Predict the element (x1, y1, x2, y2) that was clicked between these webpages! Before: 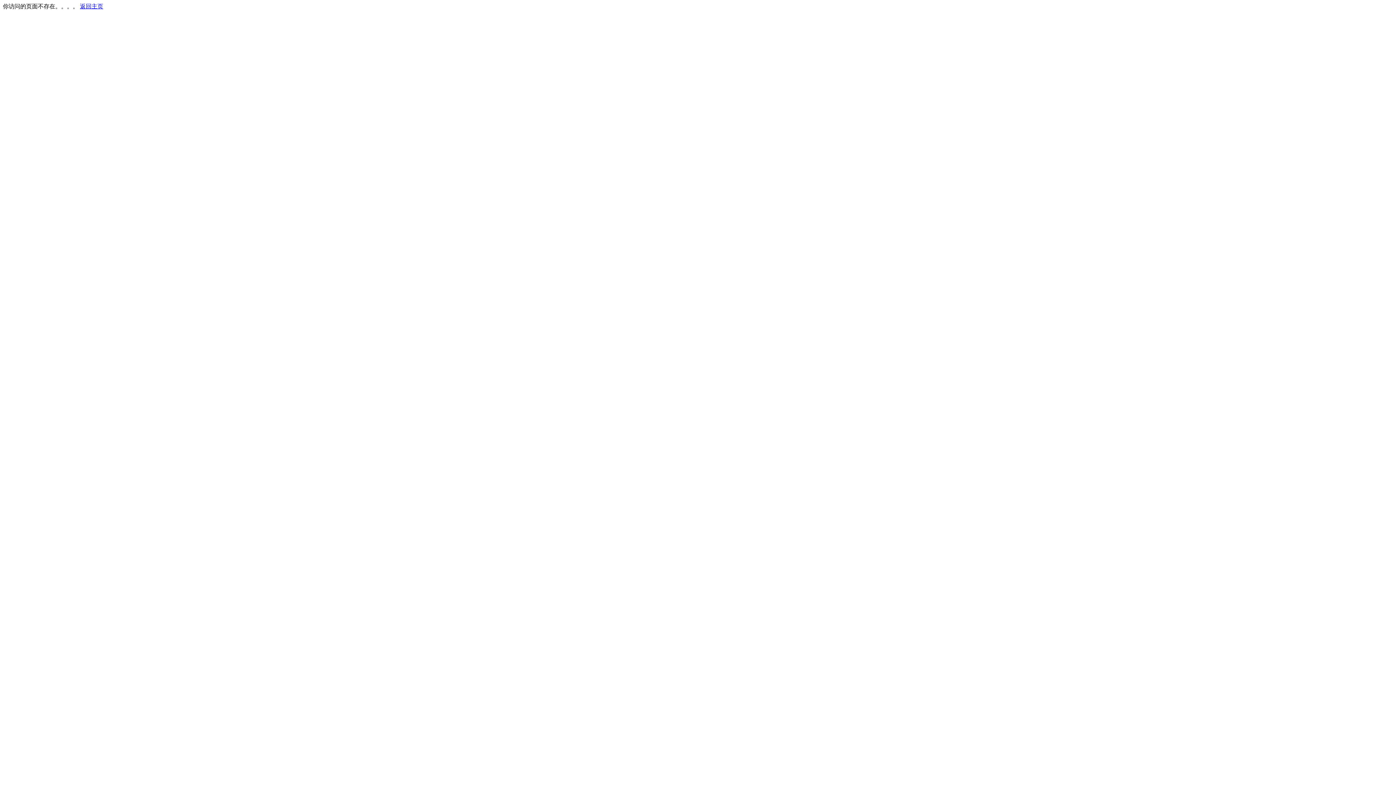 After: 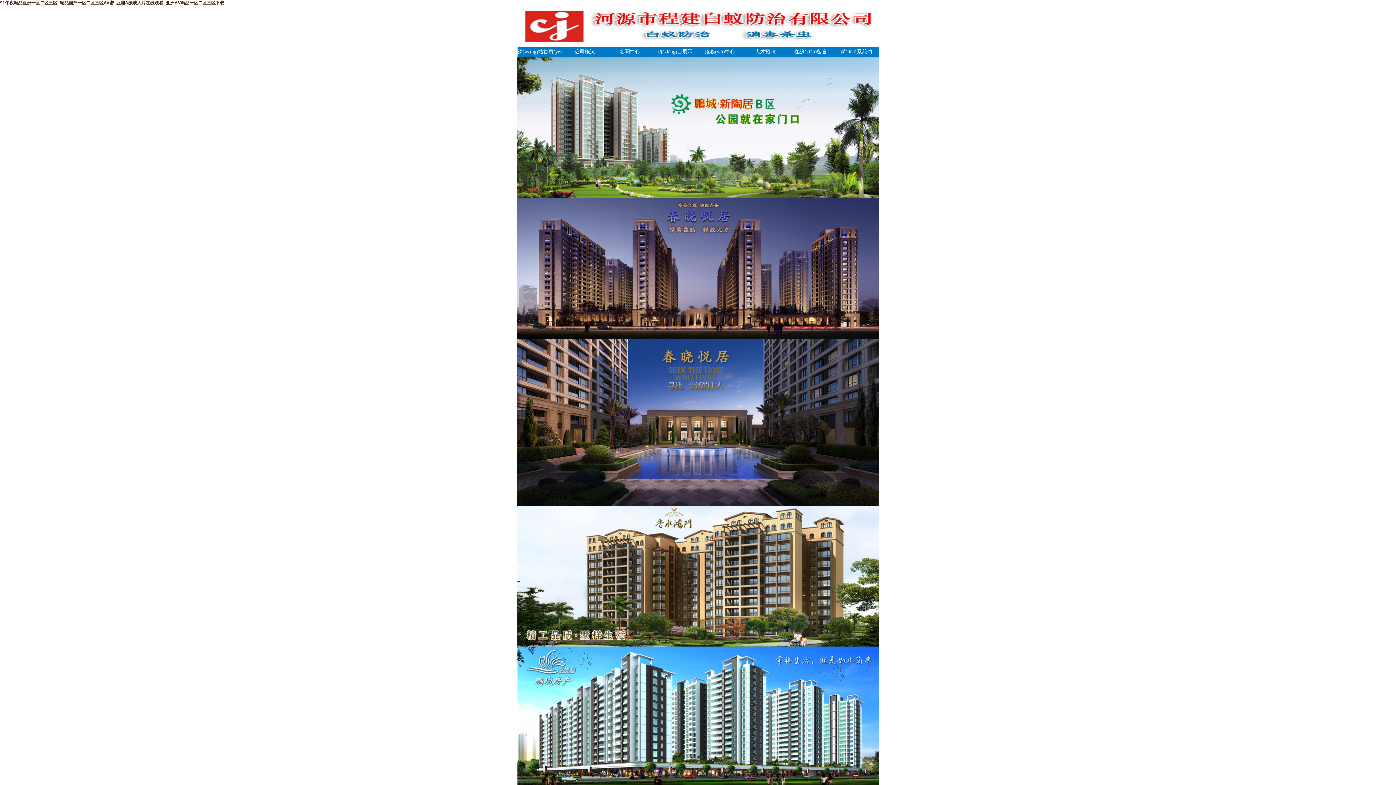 Action: label: 返回主页 bbox: (80, 3, 103, 9)